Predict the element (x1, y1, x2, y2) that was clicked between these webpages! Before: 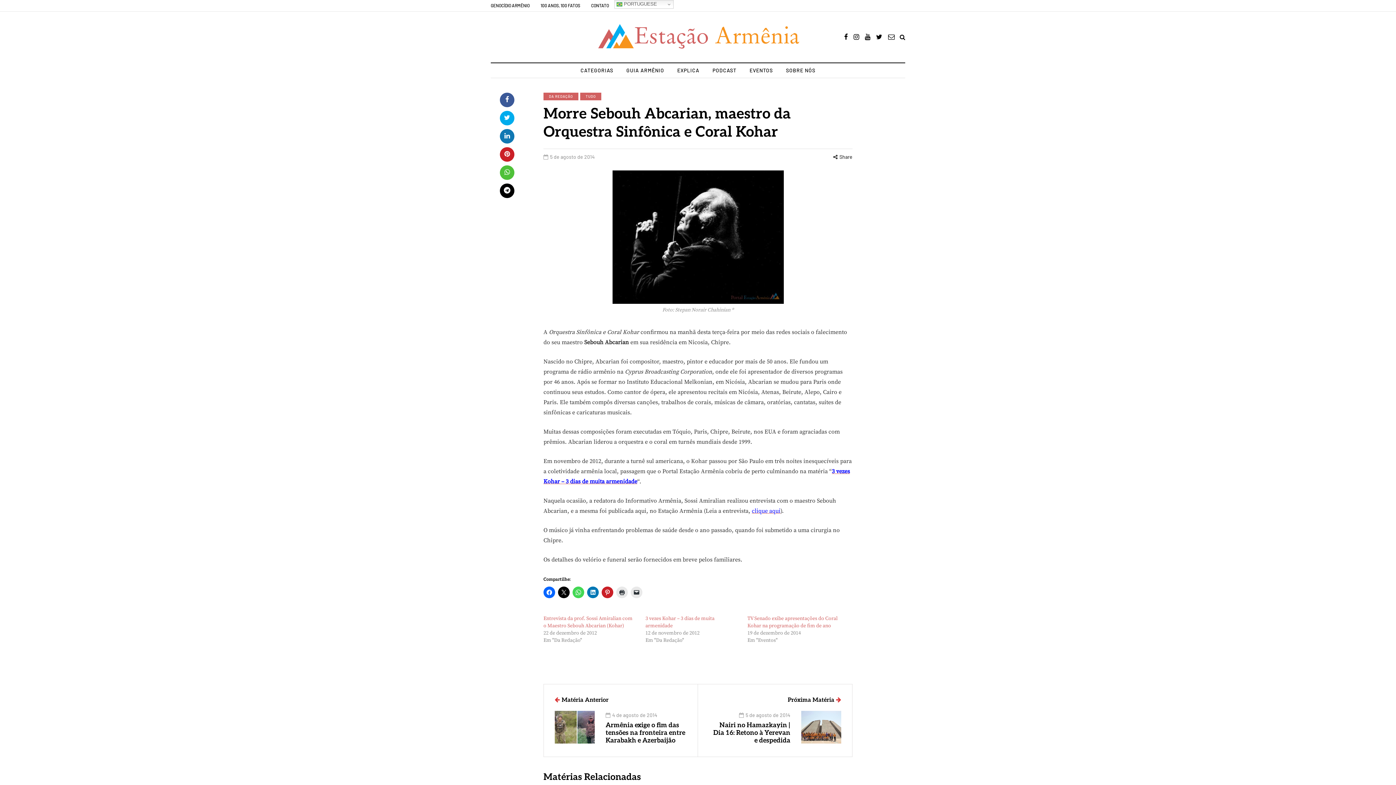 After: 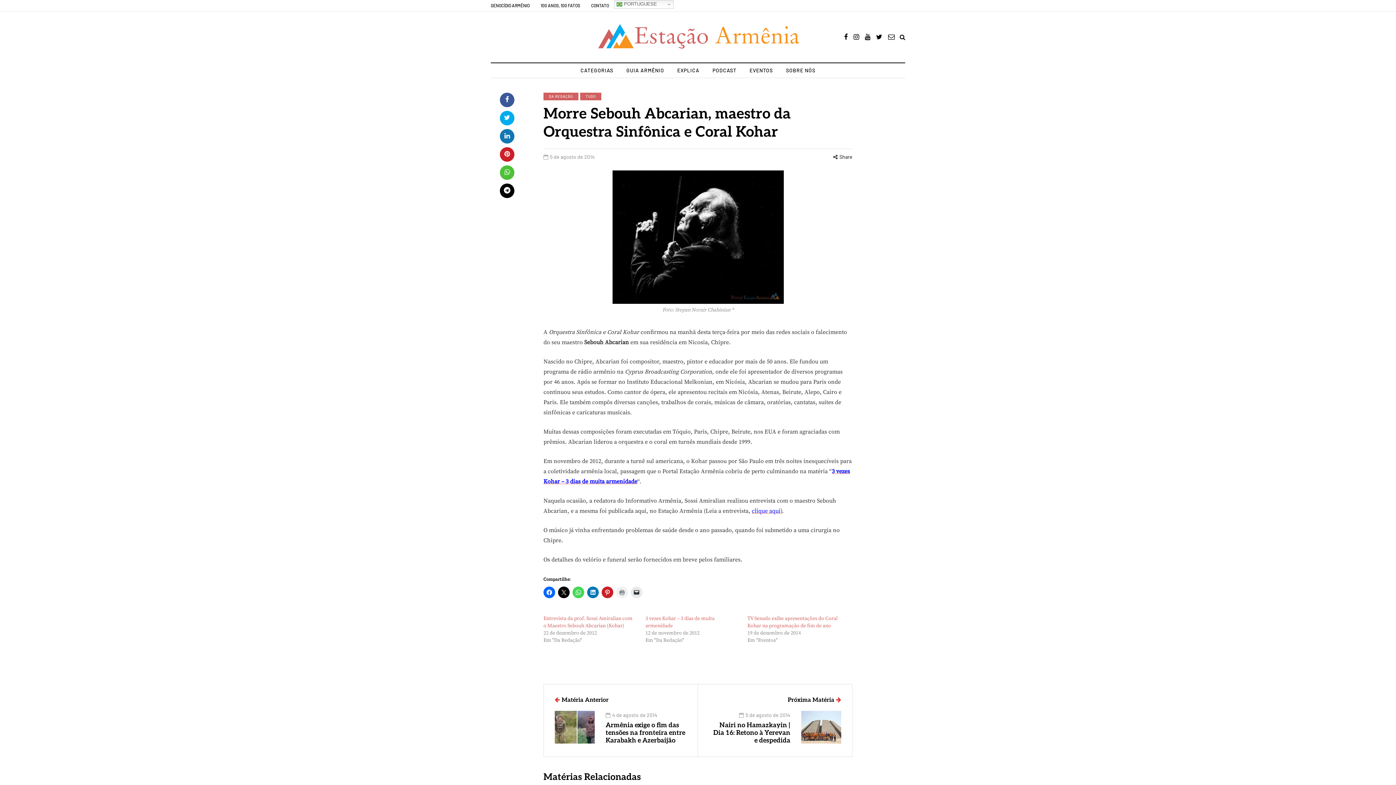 Action: bbox: (616, 586, 628, 598)